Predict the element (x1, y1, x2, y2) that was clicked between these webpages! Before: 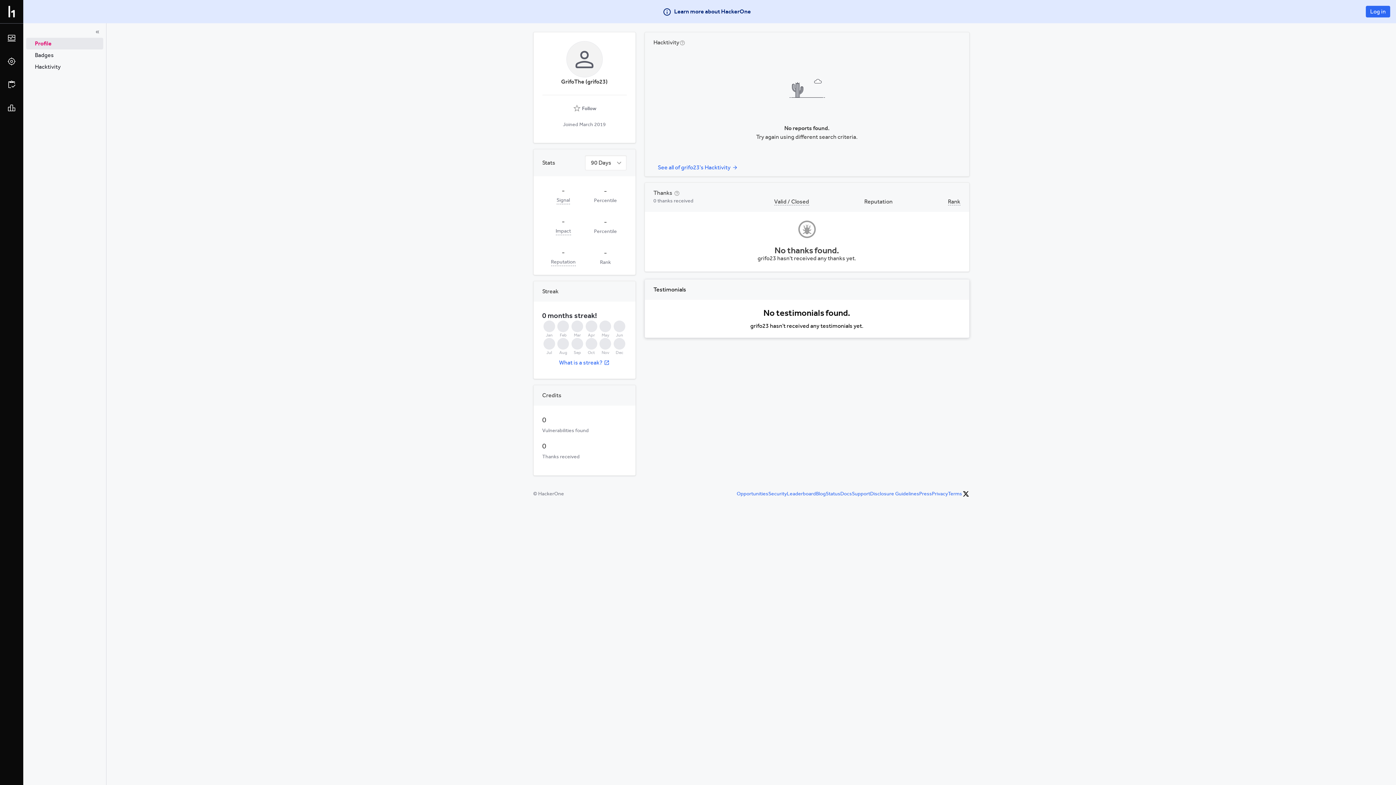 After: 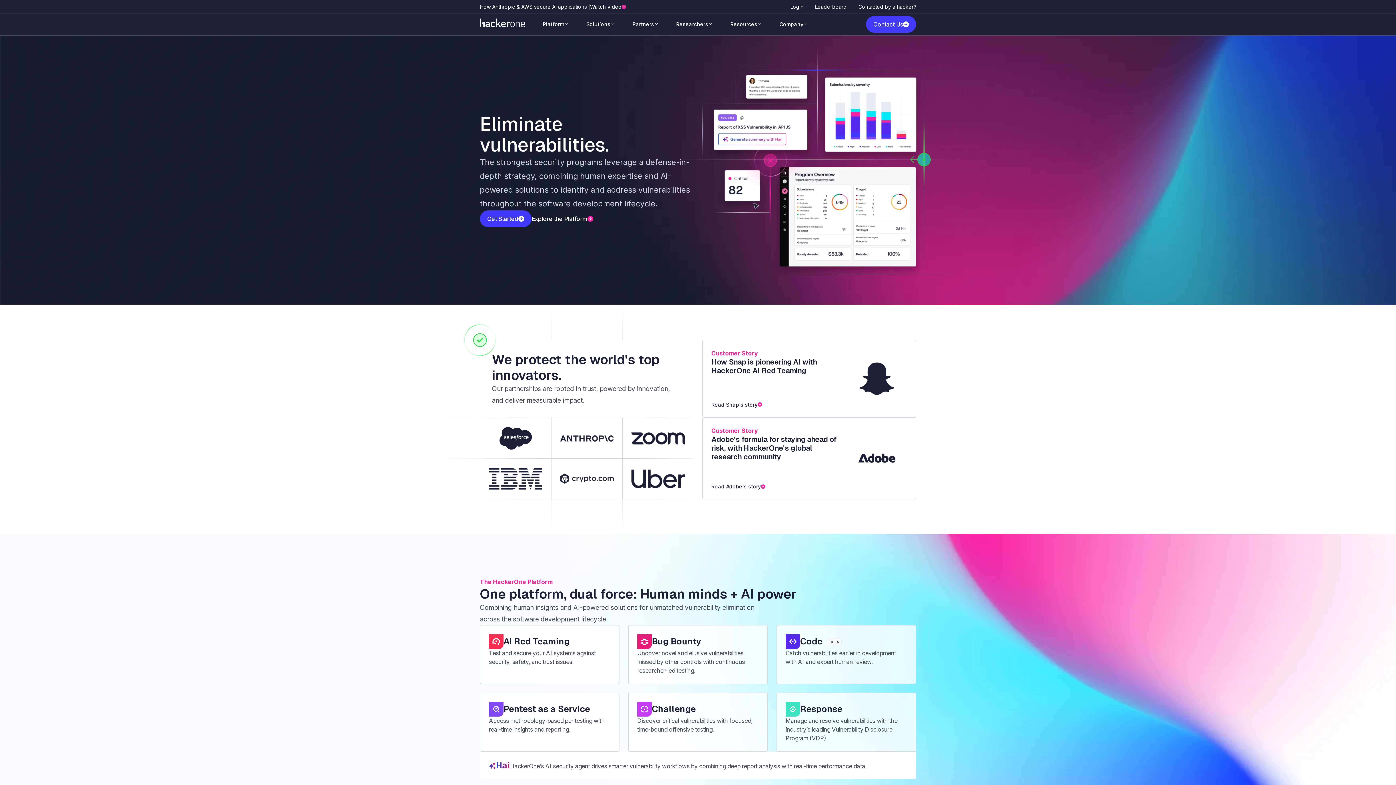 Action: label: Go back to homepage bbox: (5, 5, 17, 17)